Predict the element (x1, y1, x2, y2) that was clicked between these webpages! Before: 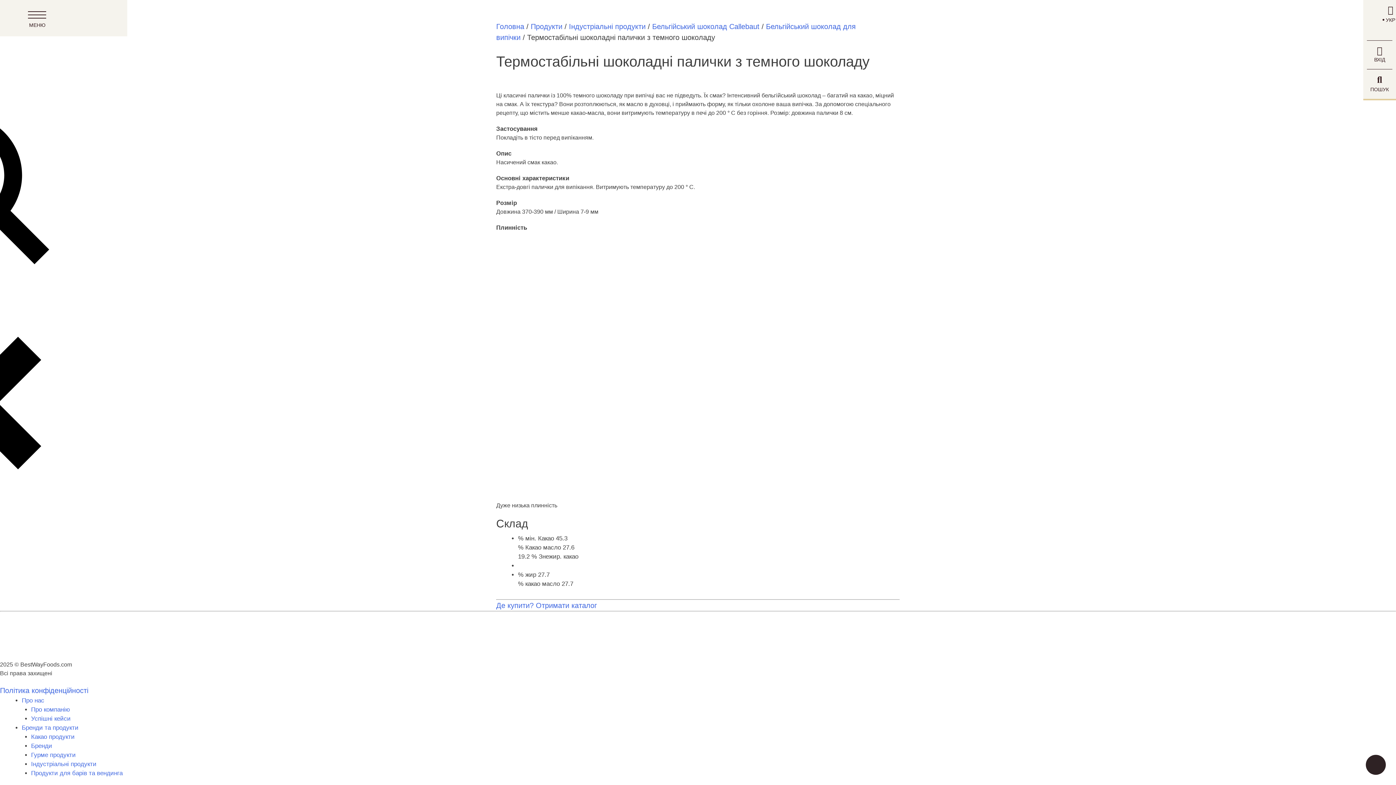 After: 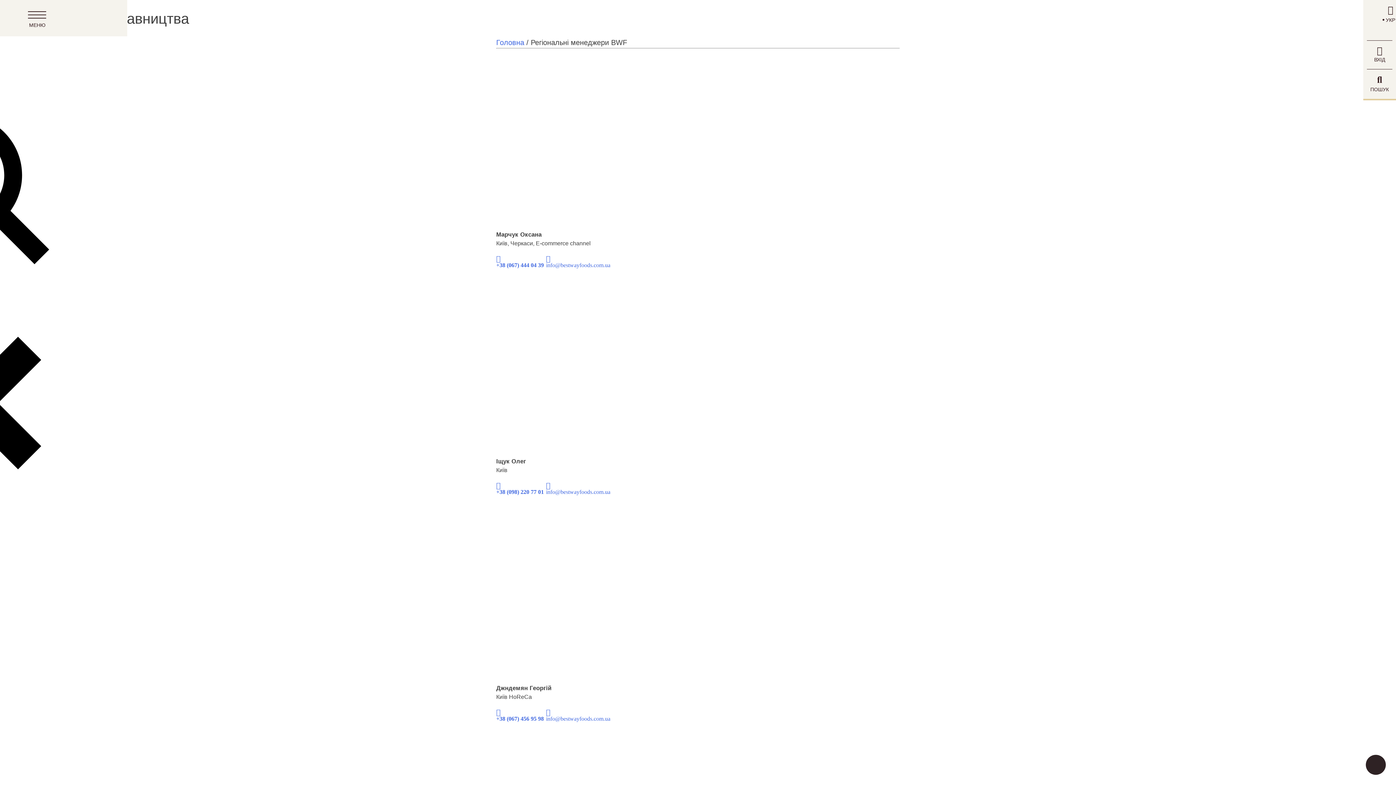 Action: label: Де купити? bbox: (496, 601, 533, 609)